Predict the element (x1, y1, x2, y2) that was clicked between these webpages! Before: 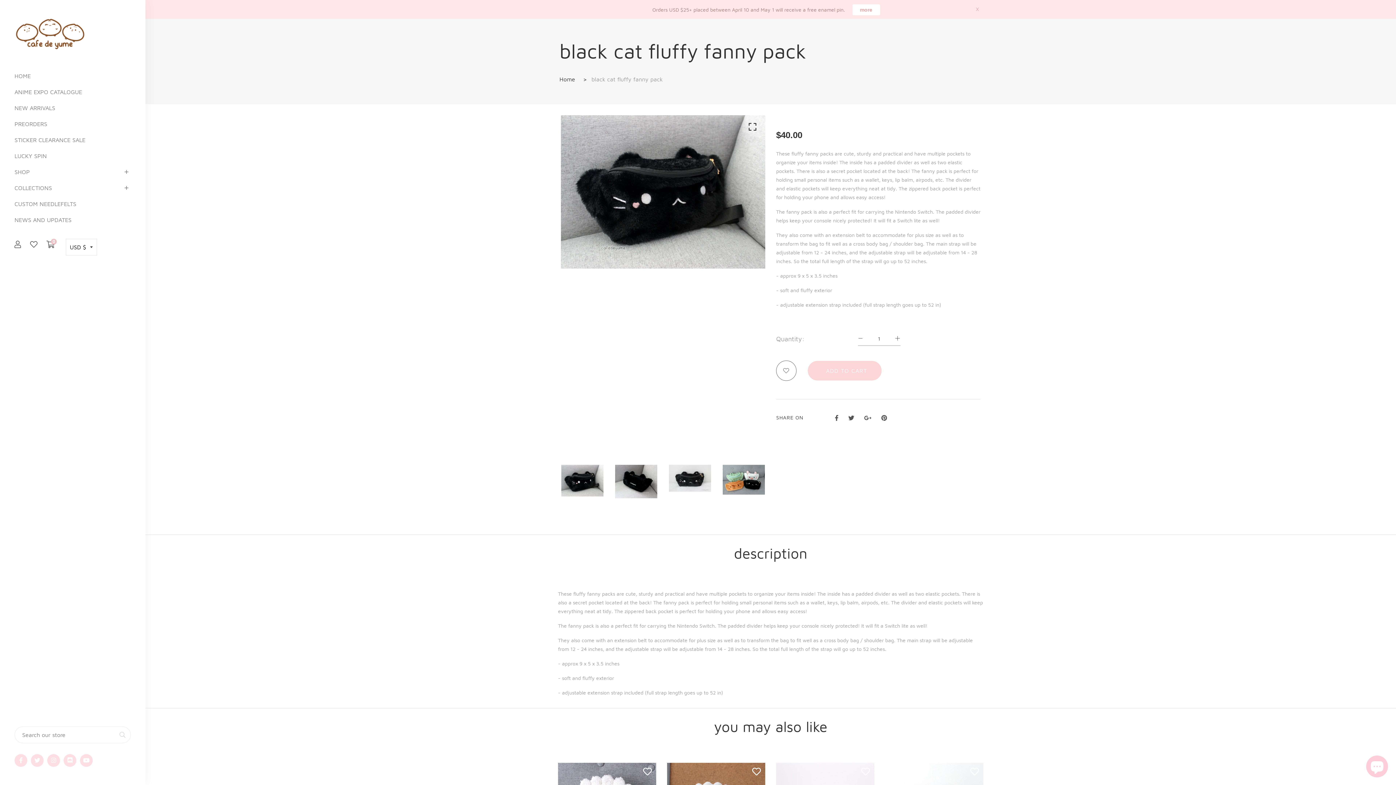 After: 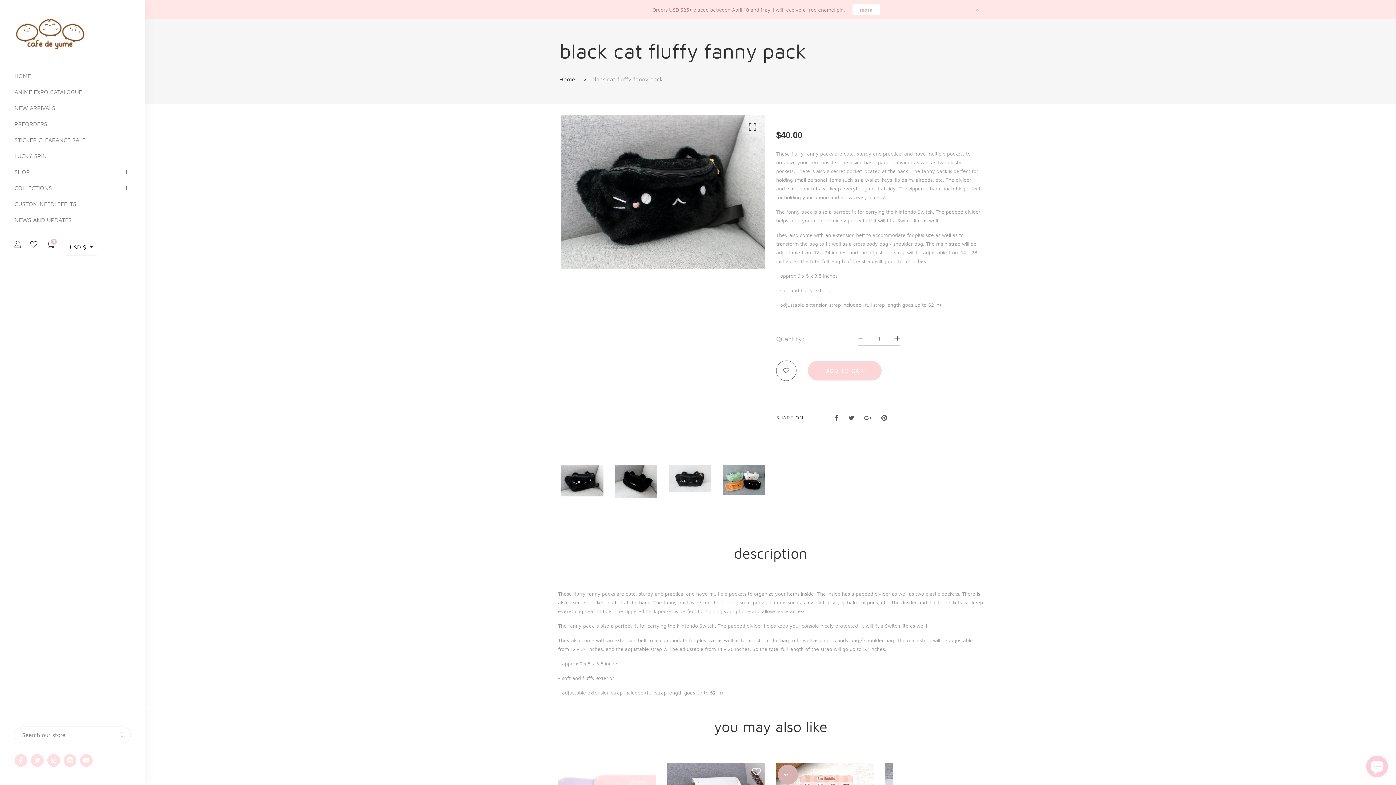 Action: bbox: (734, 546, 807, 560) label: description